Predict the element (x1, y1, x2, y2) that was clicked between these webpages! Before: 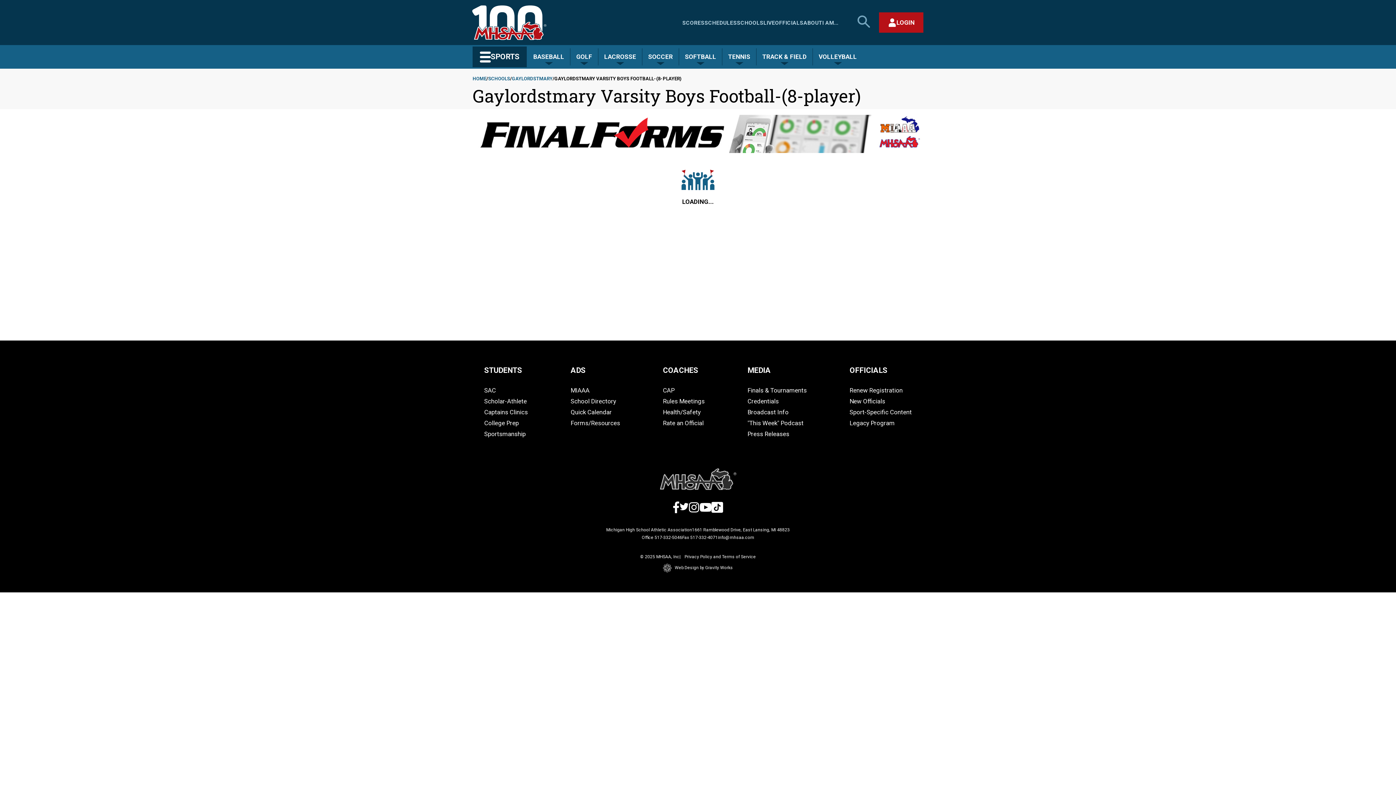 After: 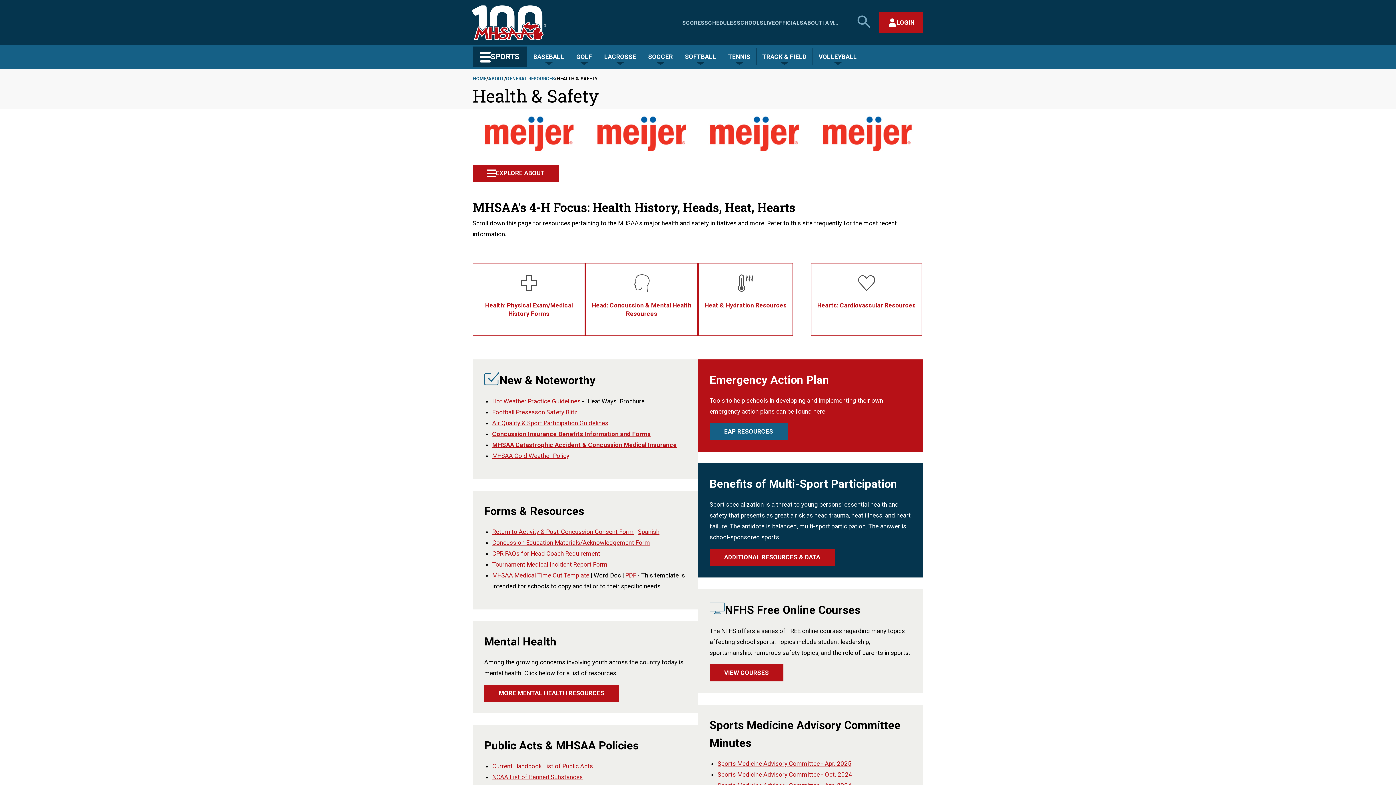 Action: bbox: (663, 408, 700, 415) label: Health/Safety